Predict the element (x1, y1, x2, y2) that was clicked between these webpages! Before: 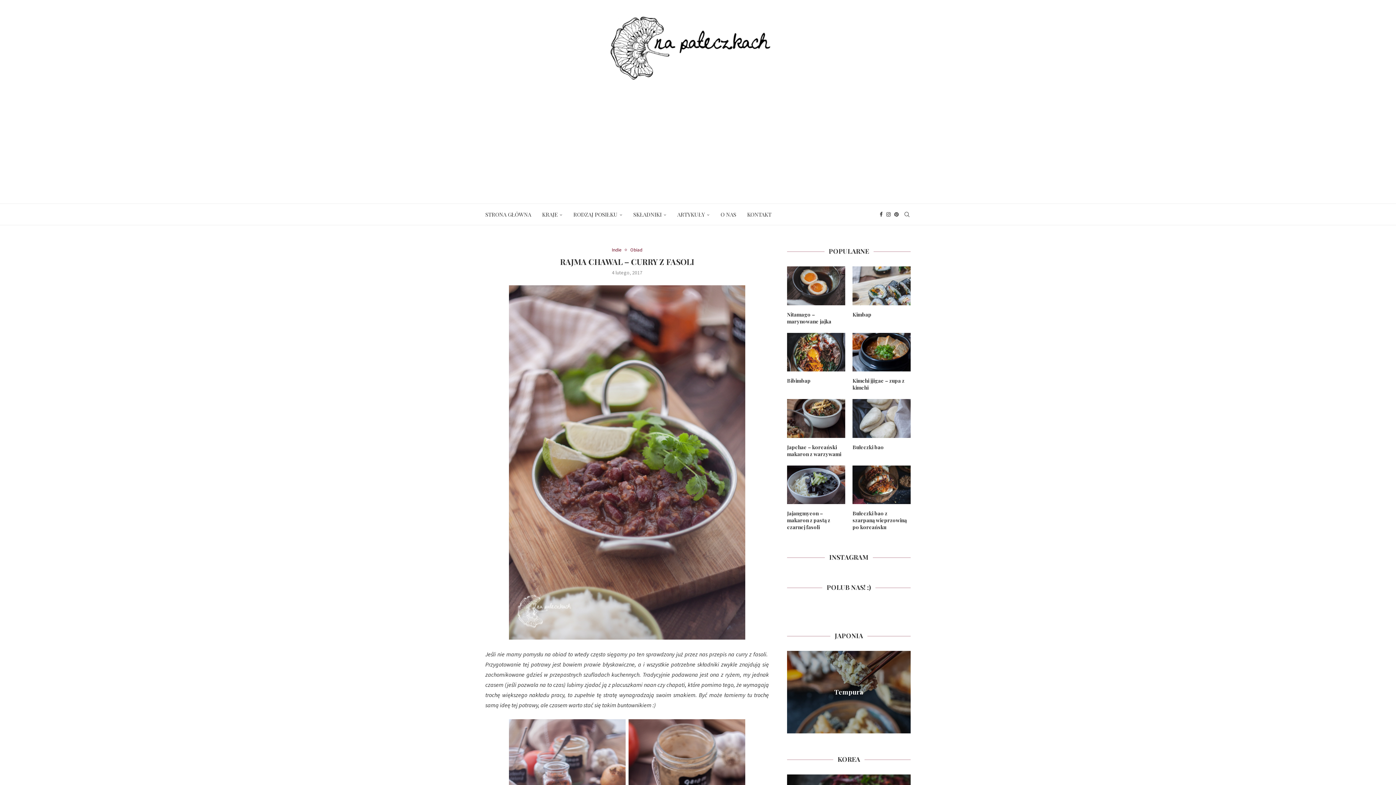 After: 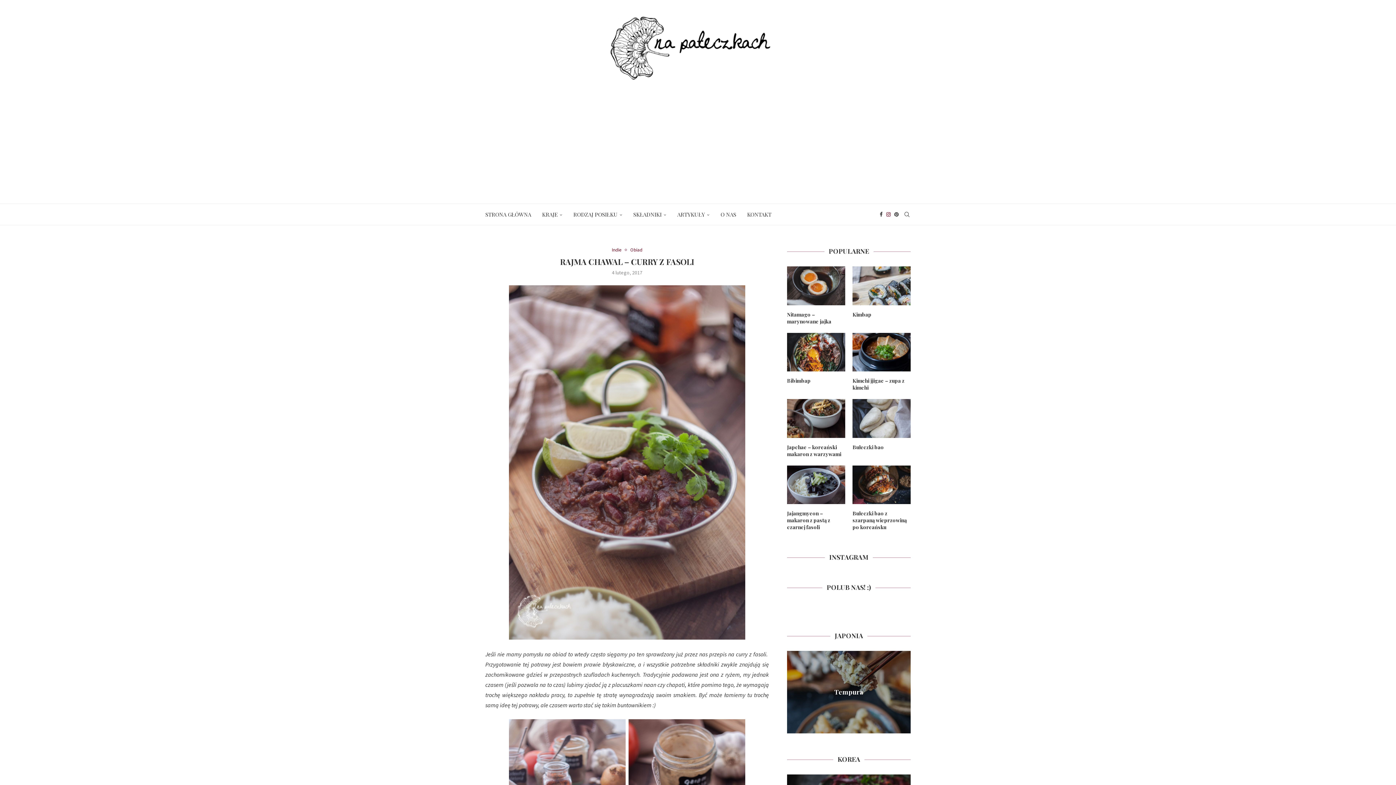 Action: bbox: (886, 204, 890, 225) label: Instagram